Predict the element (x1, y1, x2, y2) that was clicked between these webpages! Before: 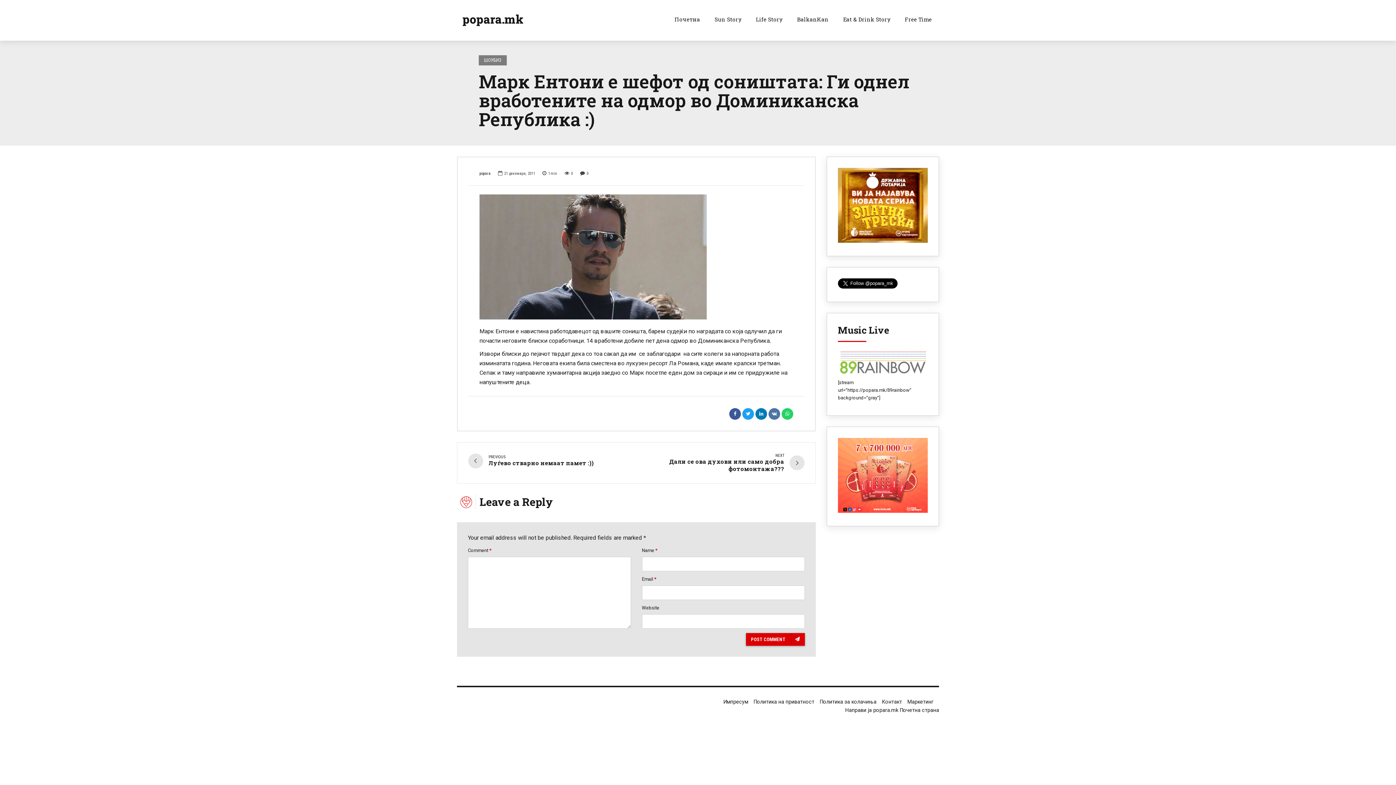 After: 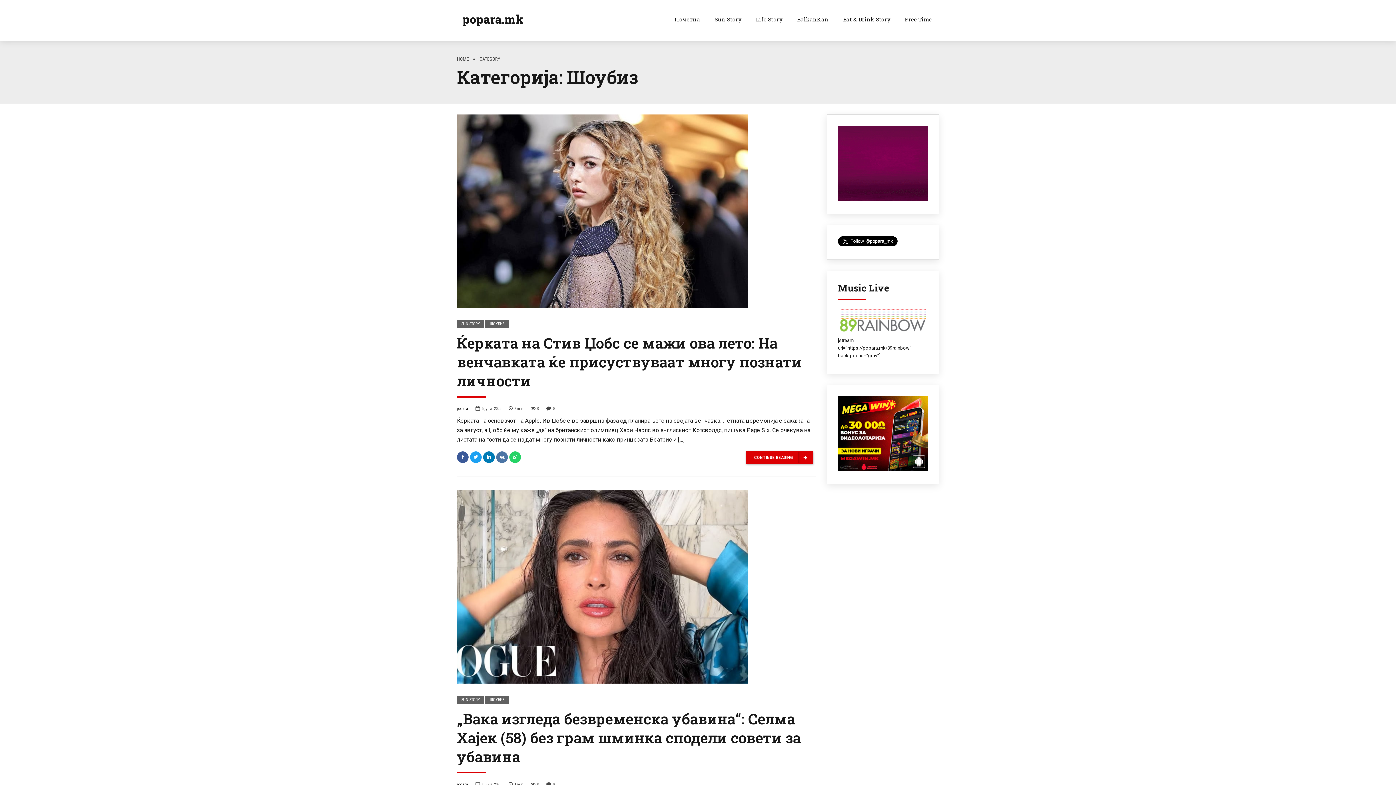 Action: label: ШОУБИЗ bbox: (478, 55, 506, 65)